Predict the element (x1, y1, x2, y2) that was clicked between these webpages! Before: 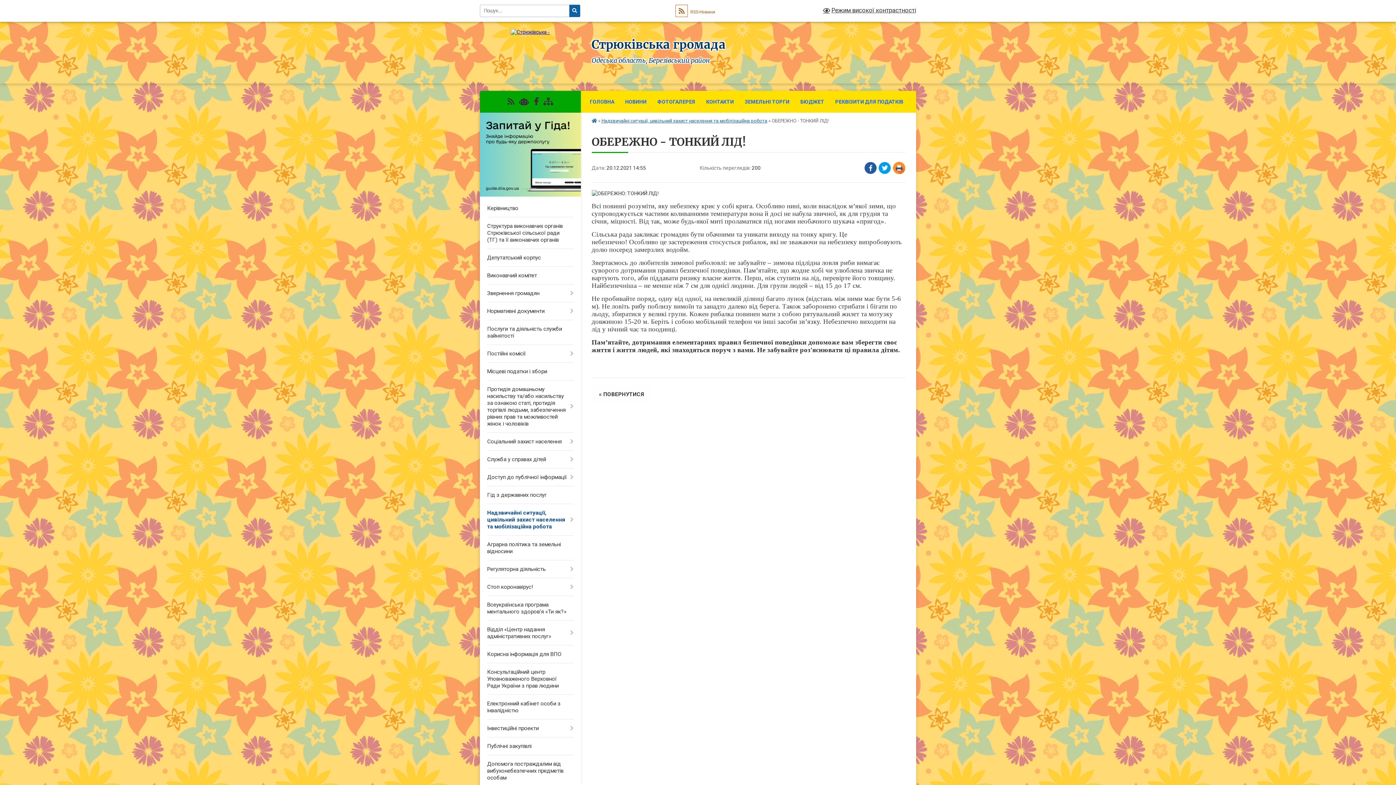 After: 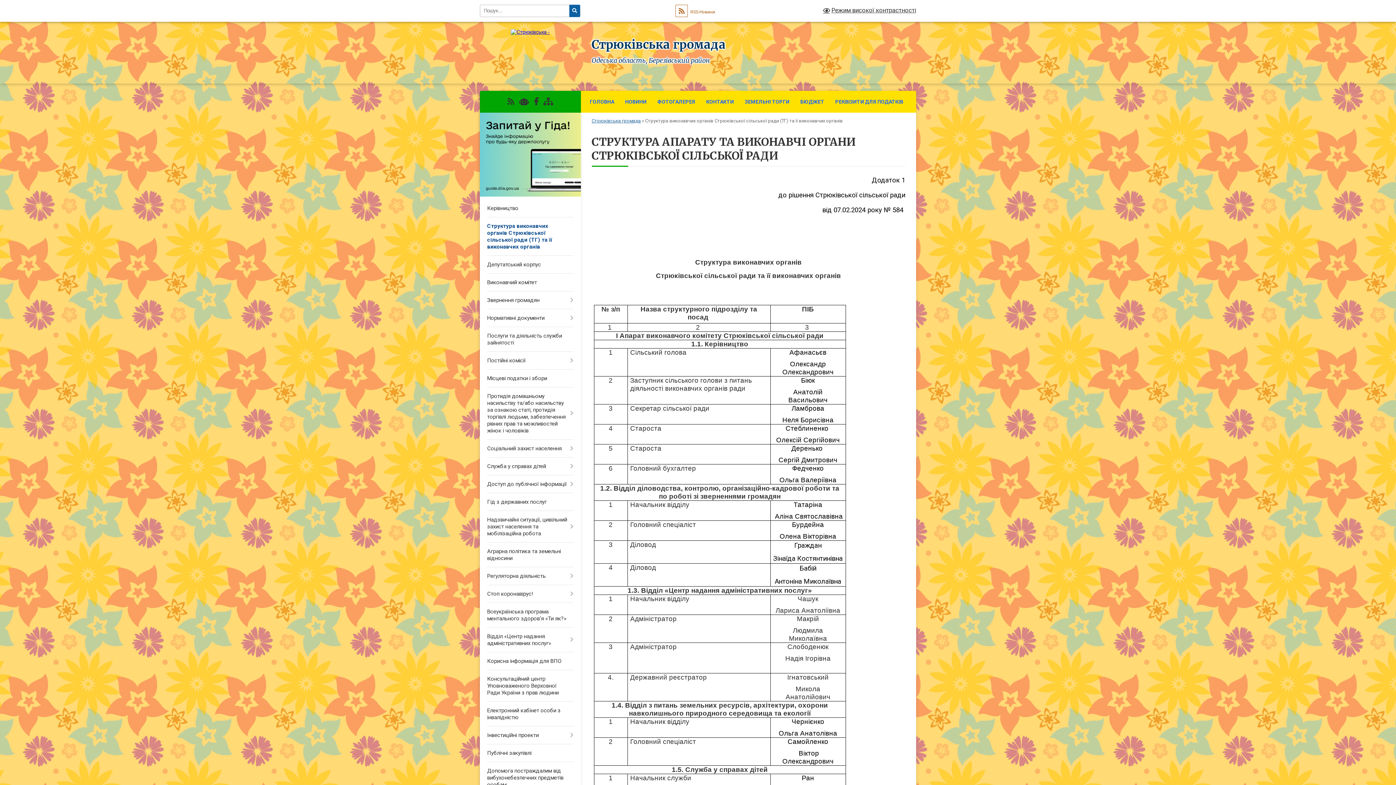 Action: bbox: (480, 217, 580, 249) label: Структура виконавчих органів Стрюківської сільської ради (ТГ) та її виконавчих органів